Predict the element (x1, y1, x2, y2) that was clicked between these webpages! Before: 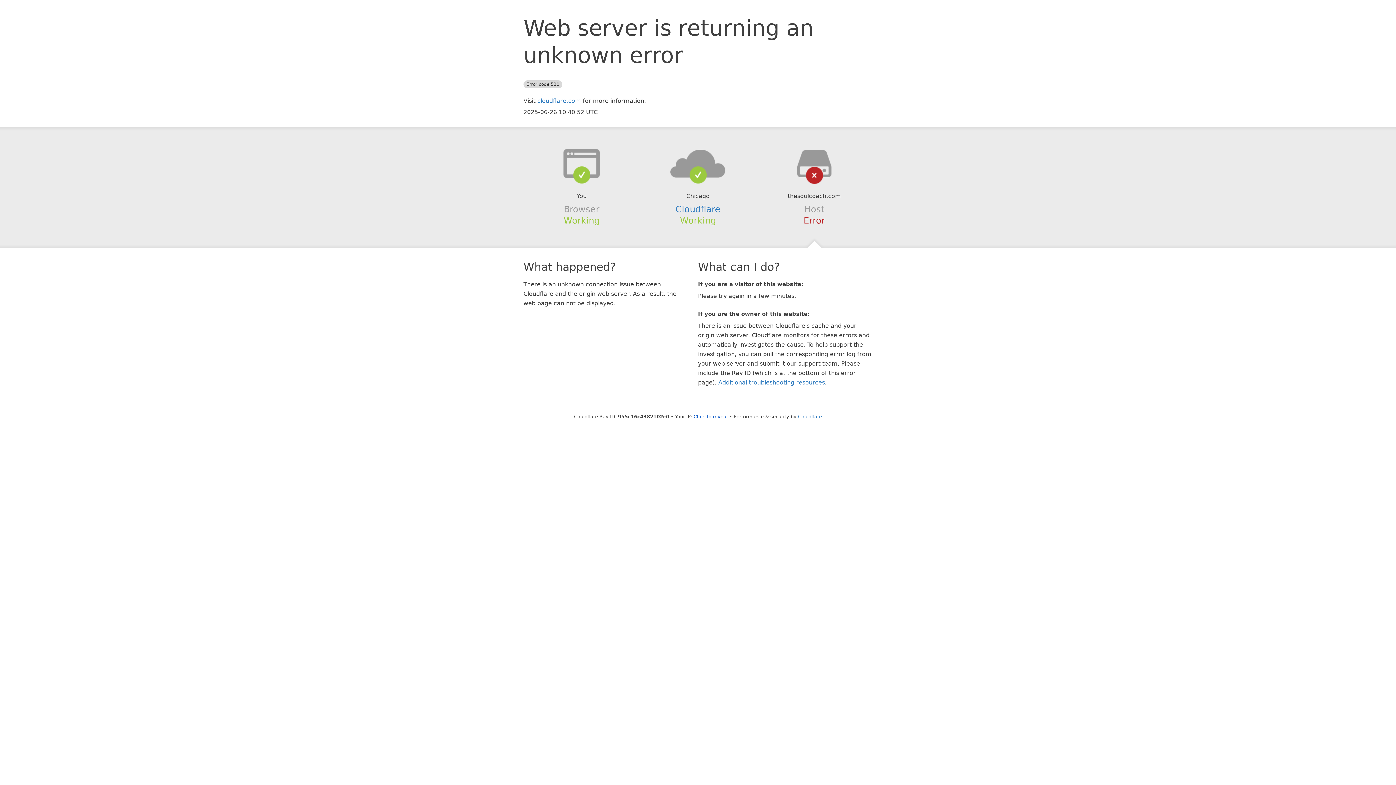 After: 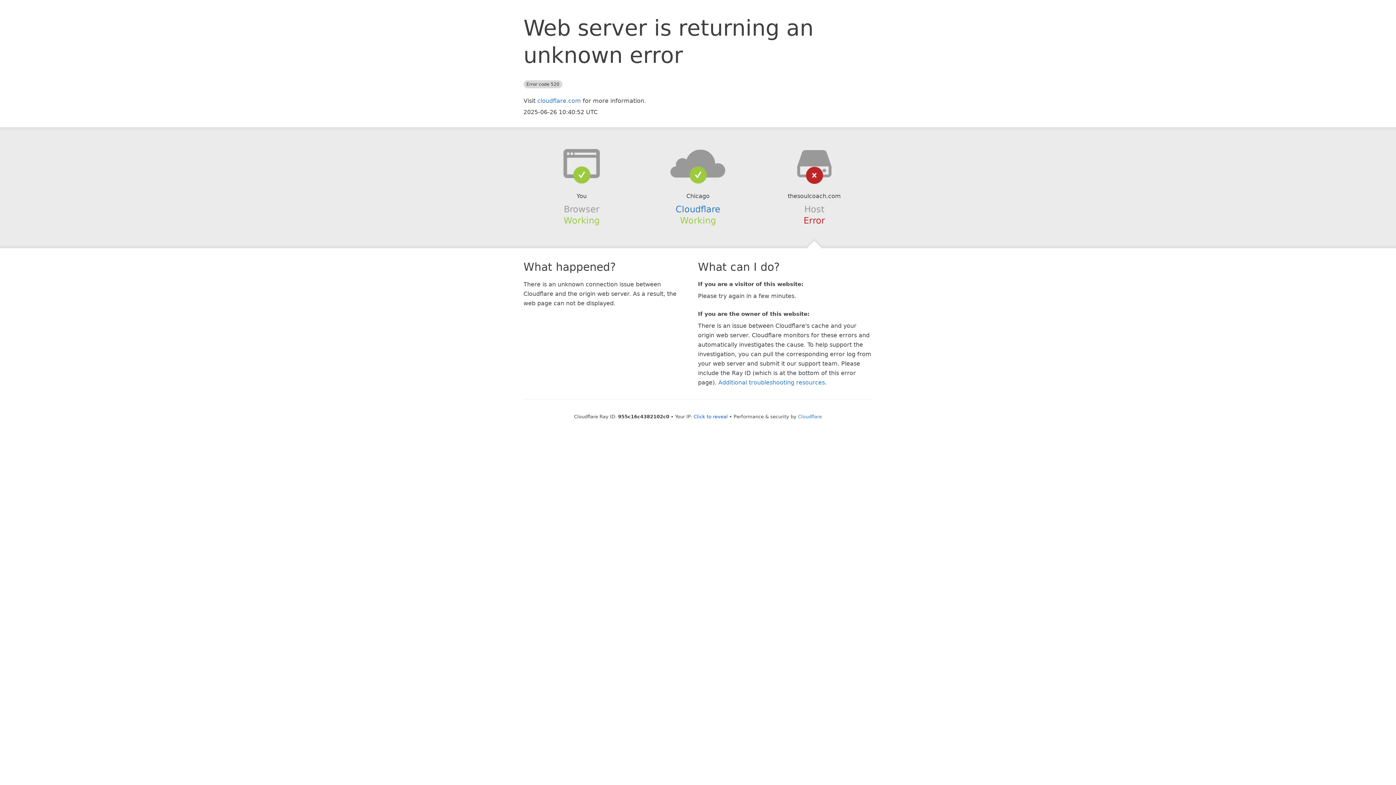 Action: bbox: (639, 148, 756, 178)